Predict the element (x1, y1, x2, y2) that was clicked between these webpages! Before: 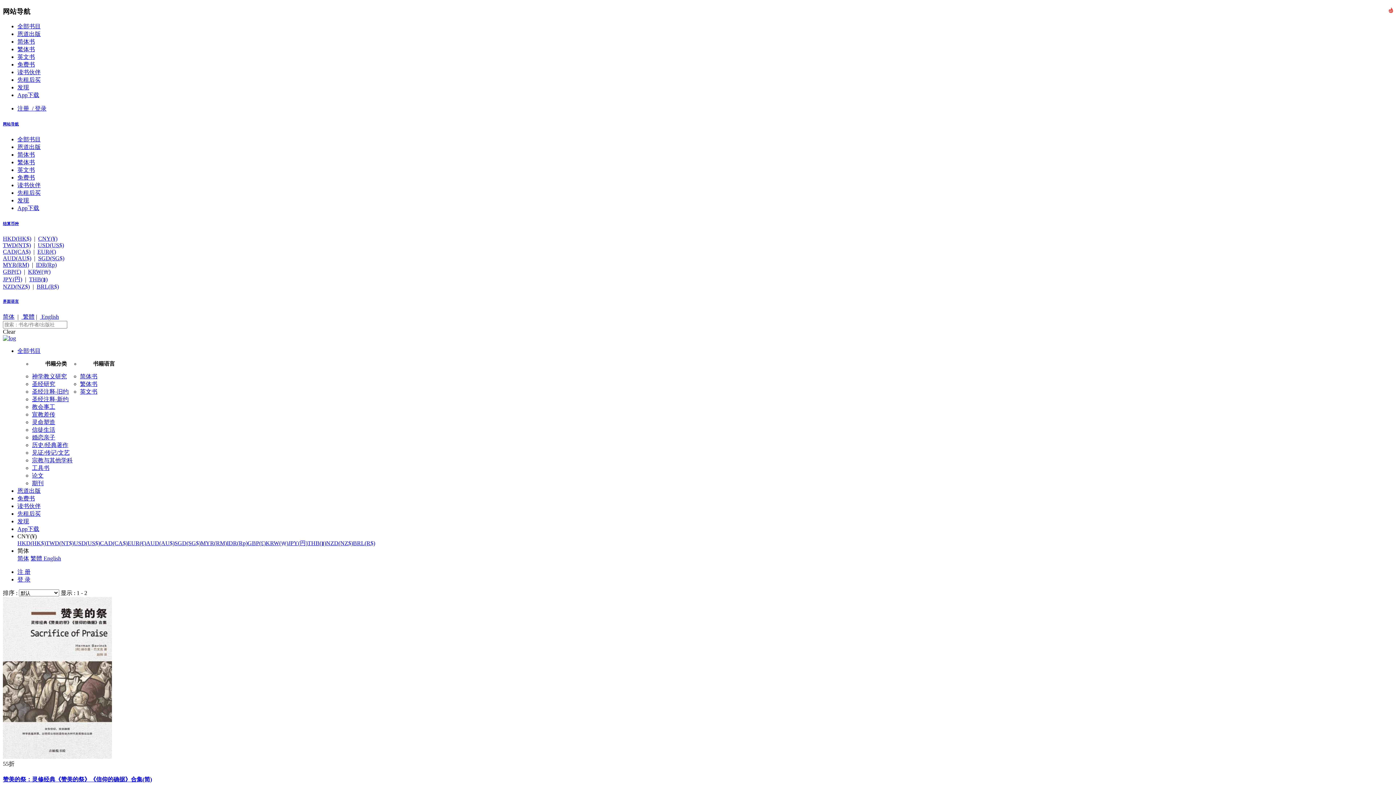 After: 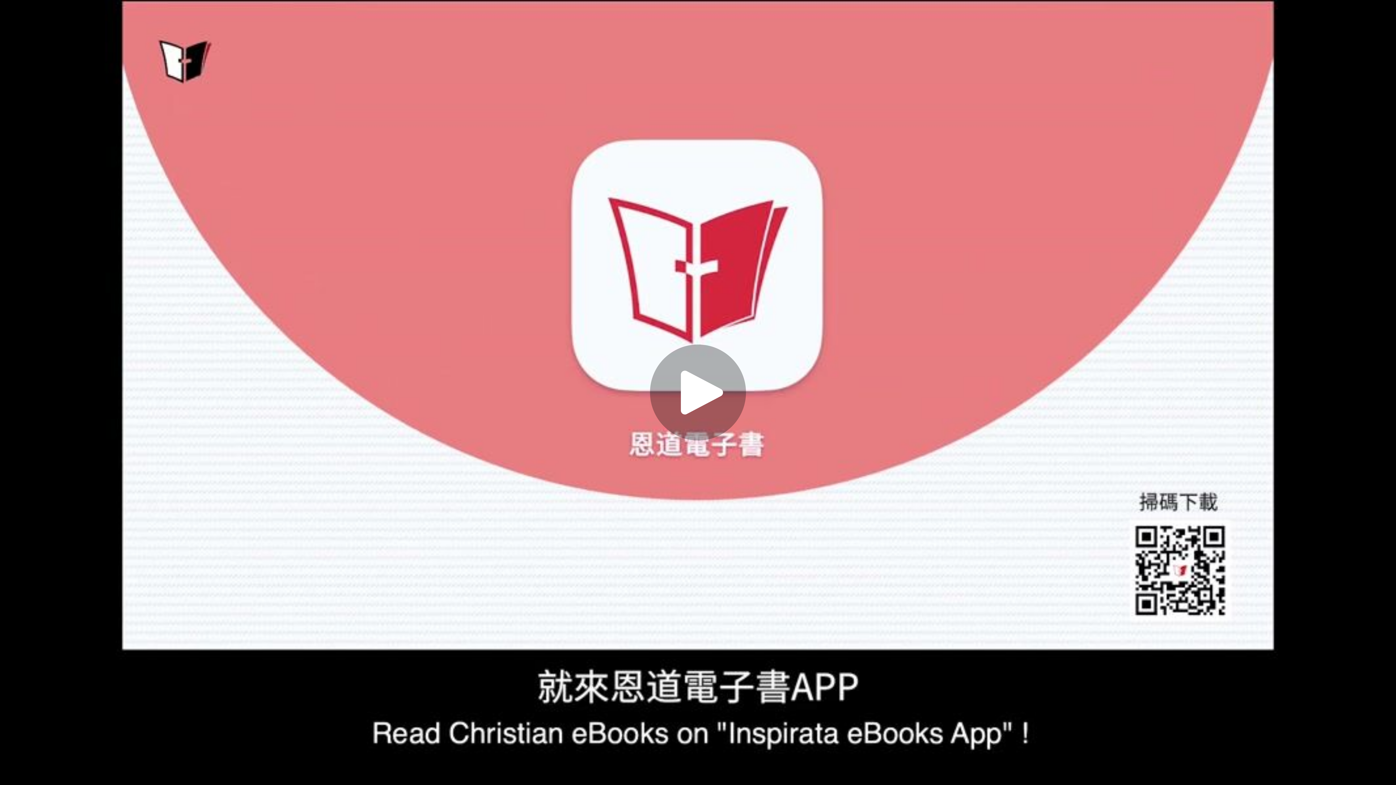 Action: bbox: (17, 526, 39, 532) label: App下载